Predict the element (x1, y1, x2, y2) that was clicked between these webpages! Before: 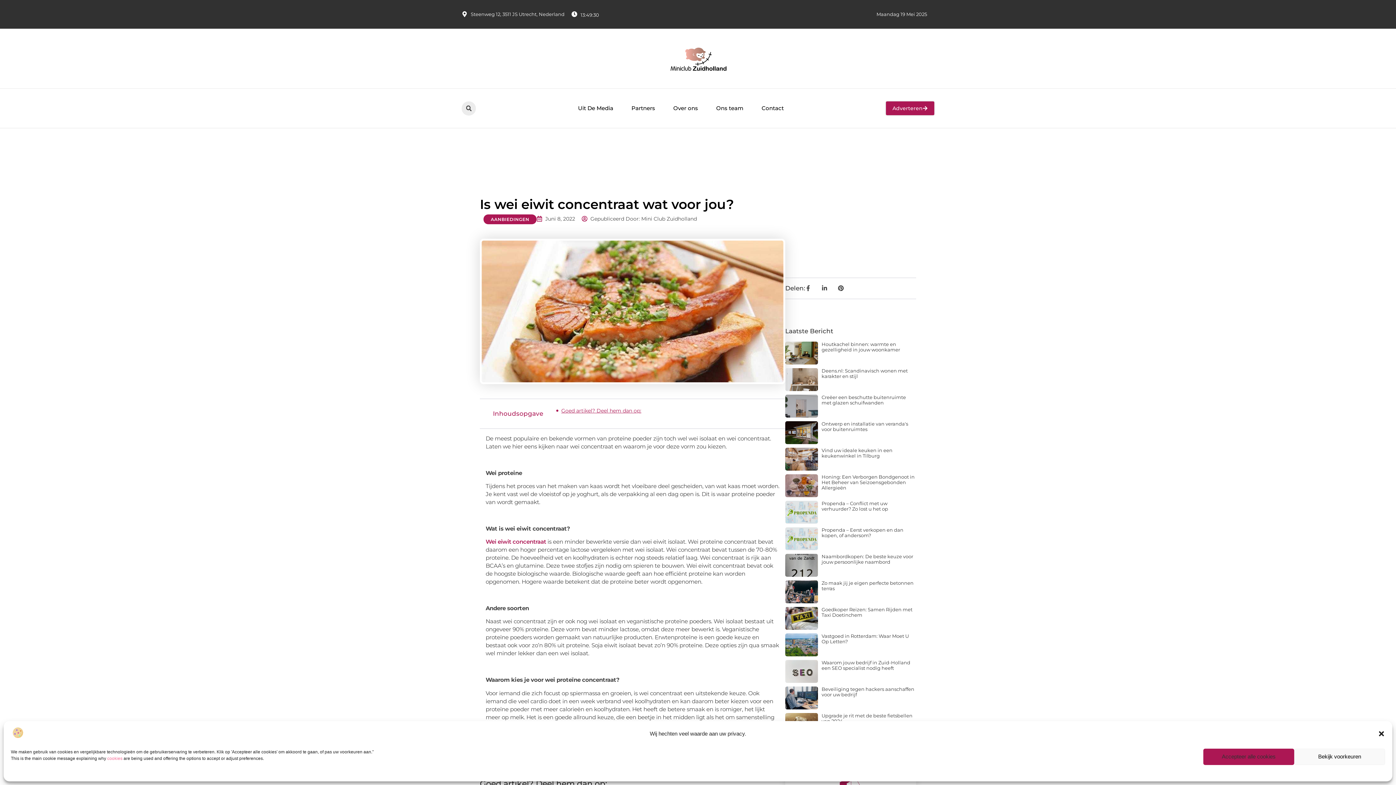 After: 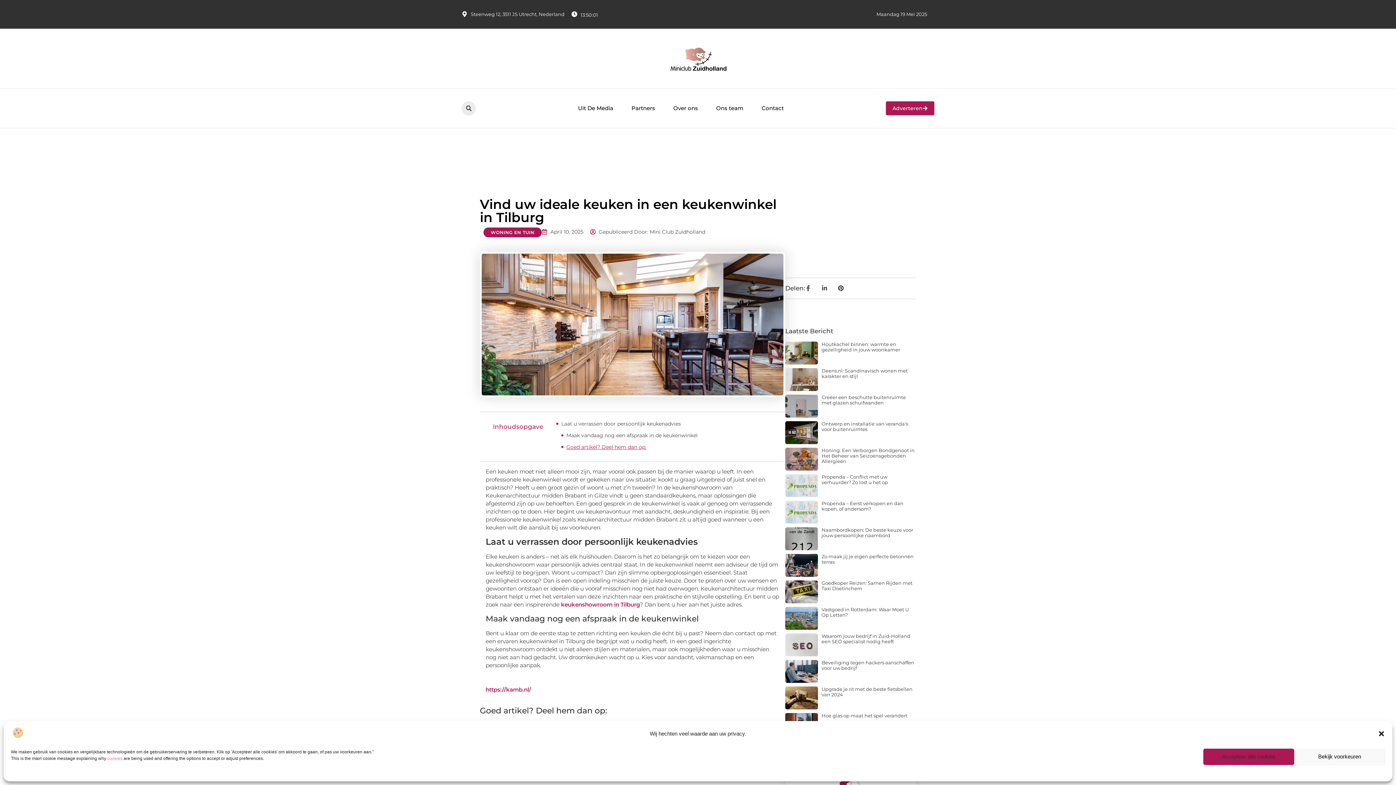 Action: bbox: (821, 447, 892, 458) label: Vind uw ideale keuken in een keukenwinkel in Tilburg